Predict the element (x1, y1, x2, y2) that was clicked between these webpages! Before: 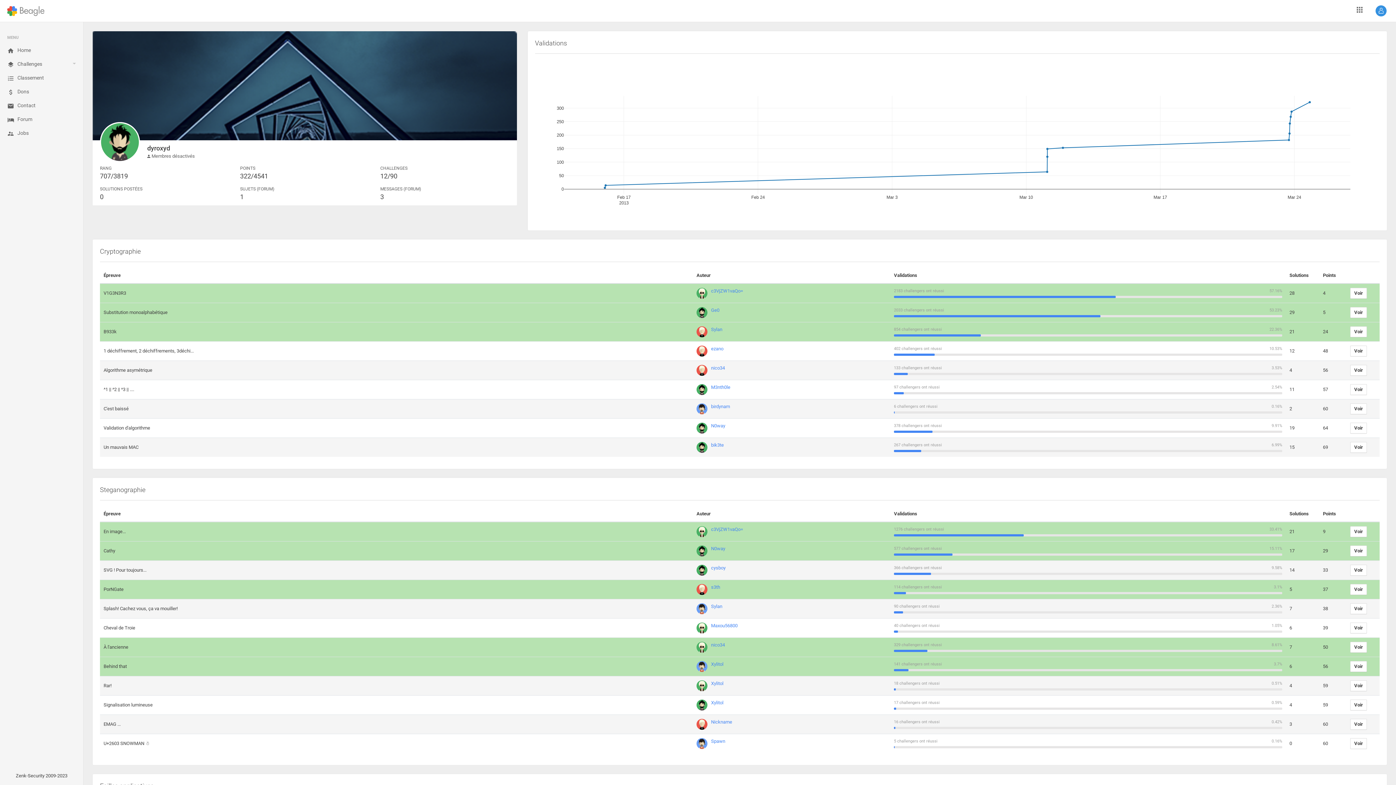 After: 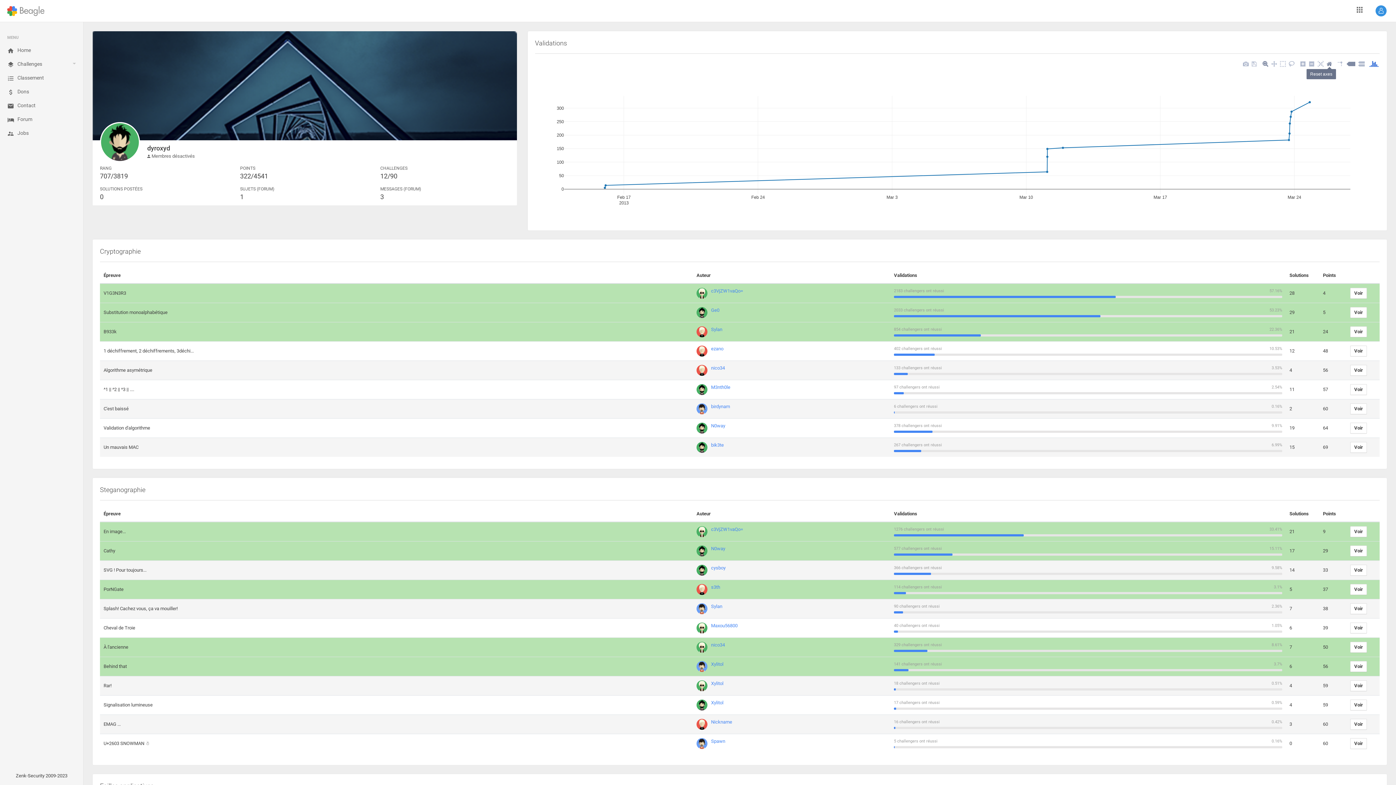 Action: bbox: (1325, 59, 1333, 68)